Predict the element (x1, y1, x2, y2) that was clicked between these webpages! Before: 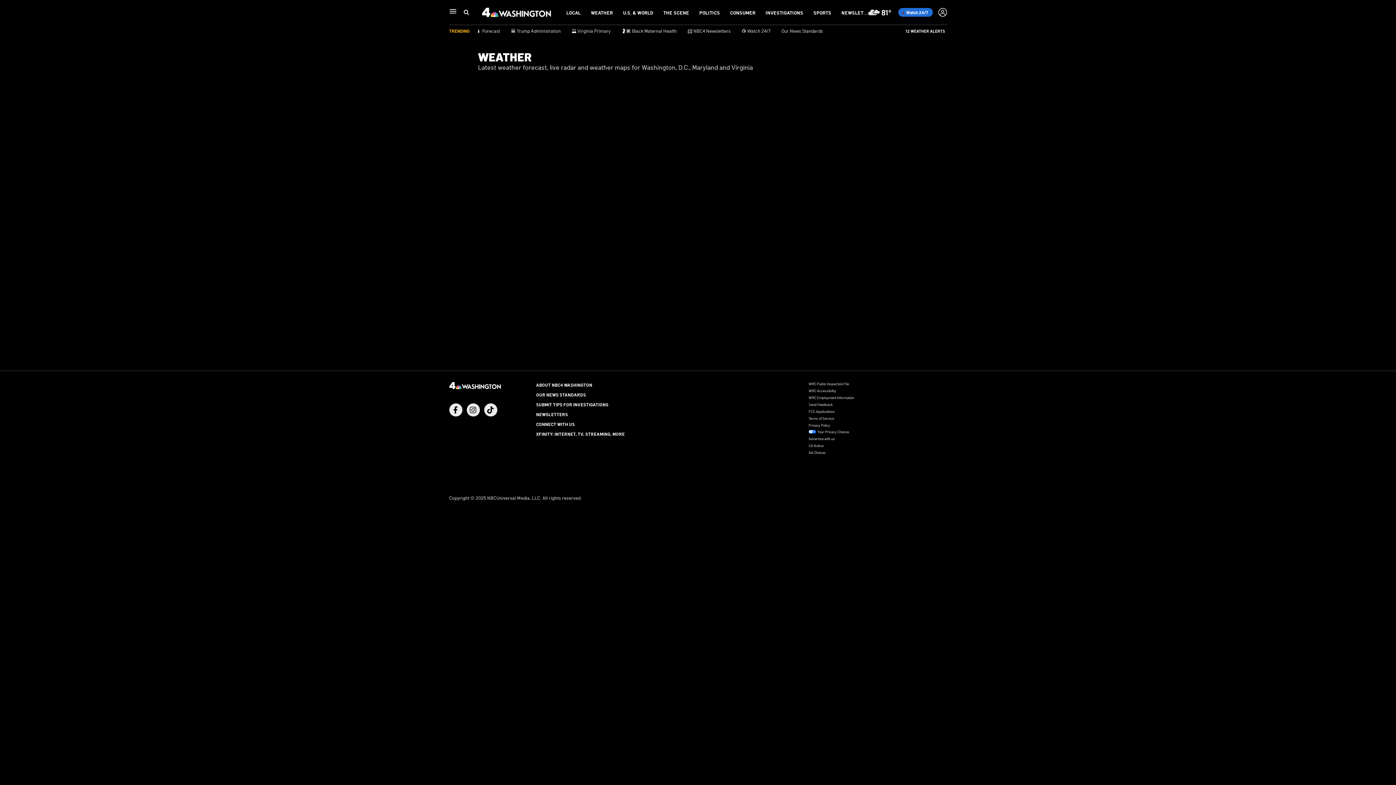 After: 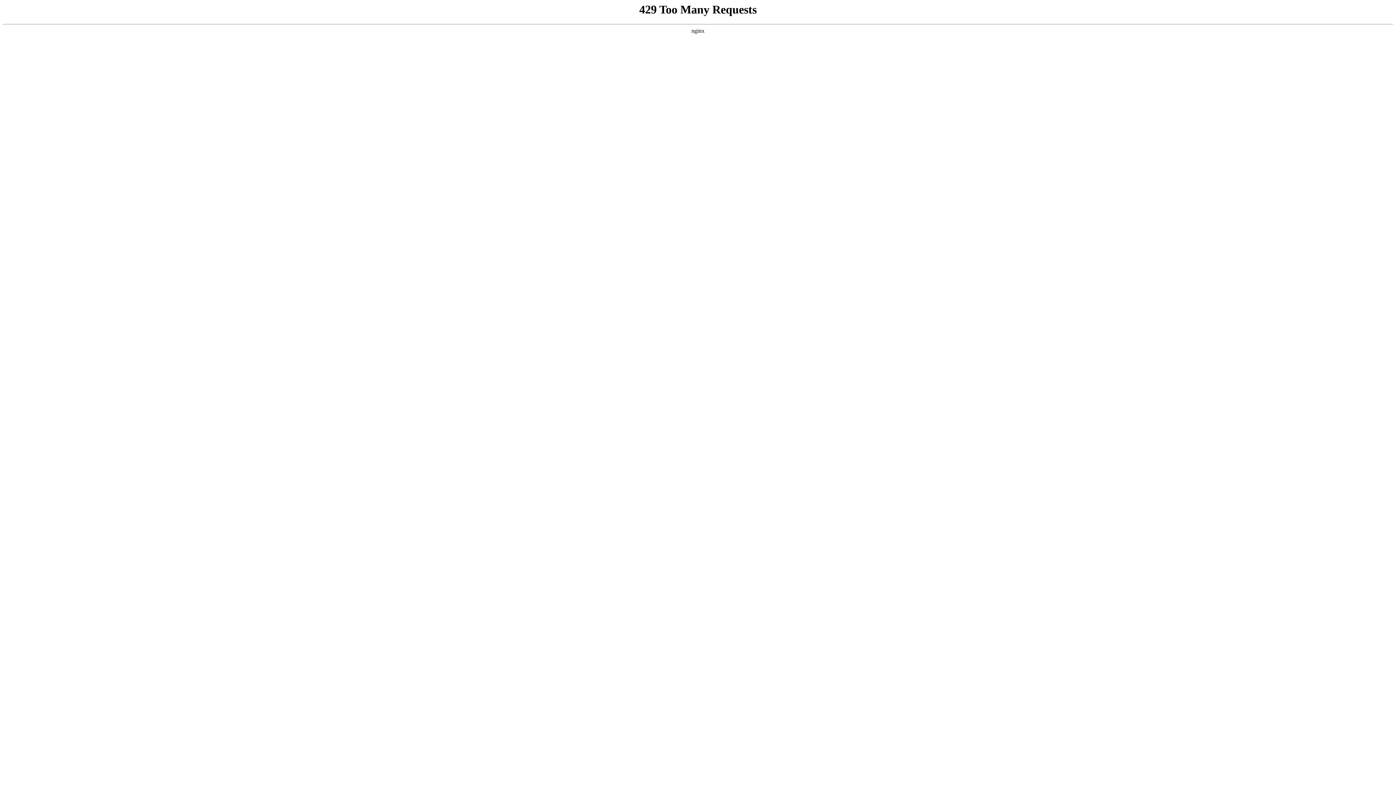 Action: label: 📺 Watch 24/7 bbox: (741, 27, 770, 33)